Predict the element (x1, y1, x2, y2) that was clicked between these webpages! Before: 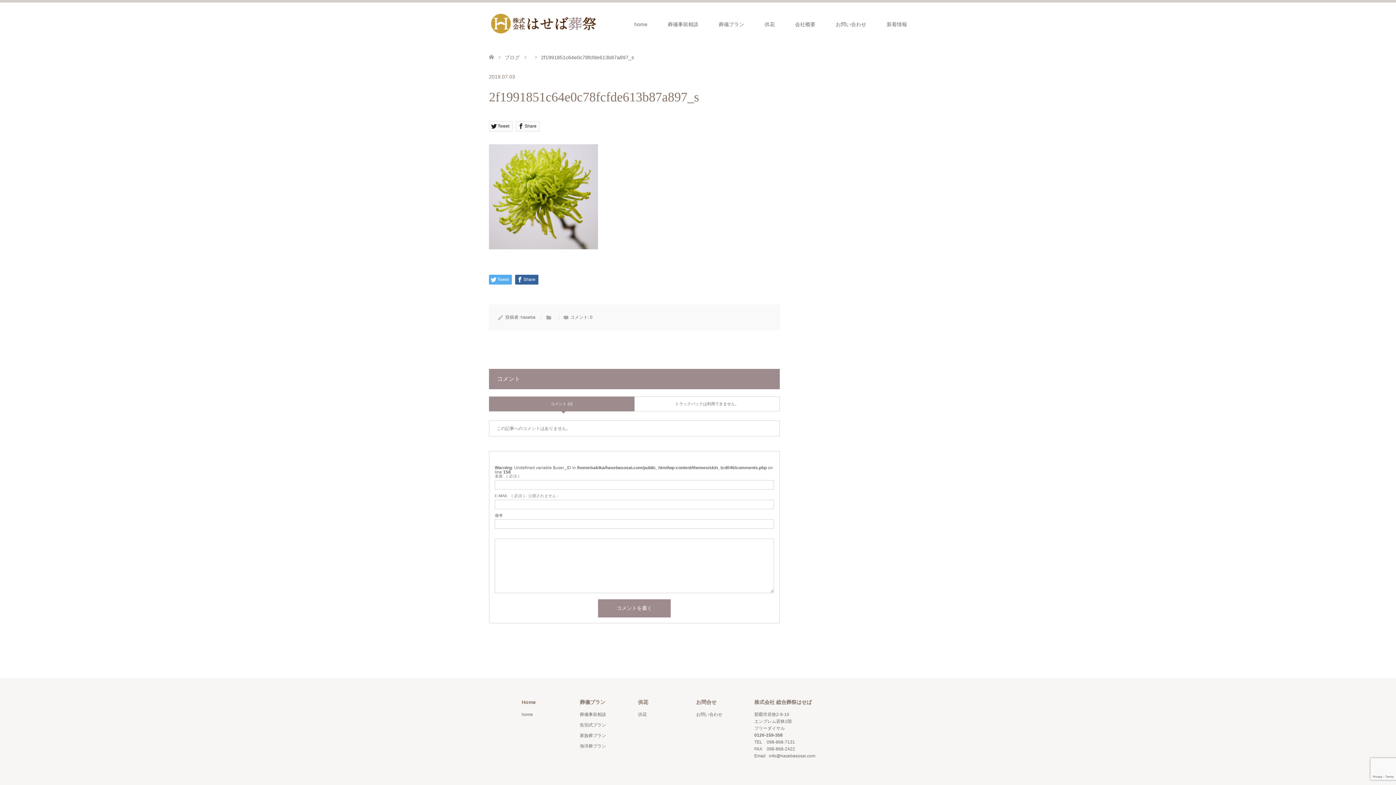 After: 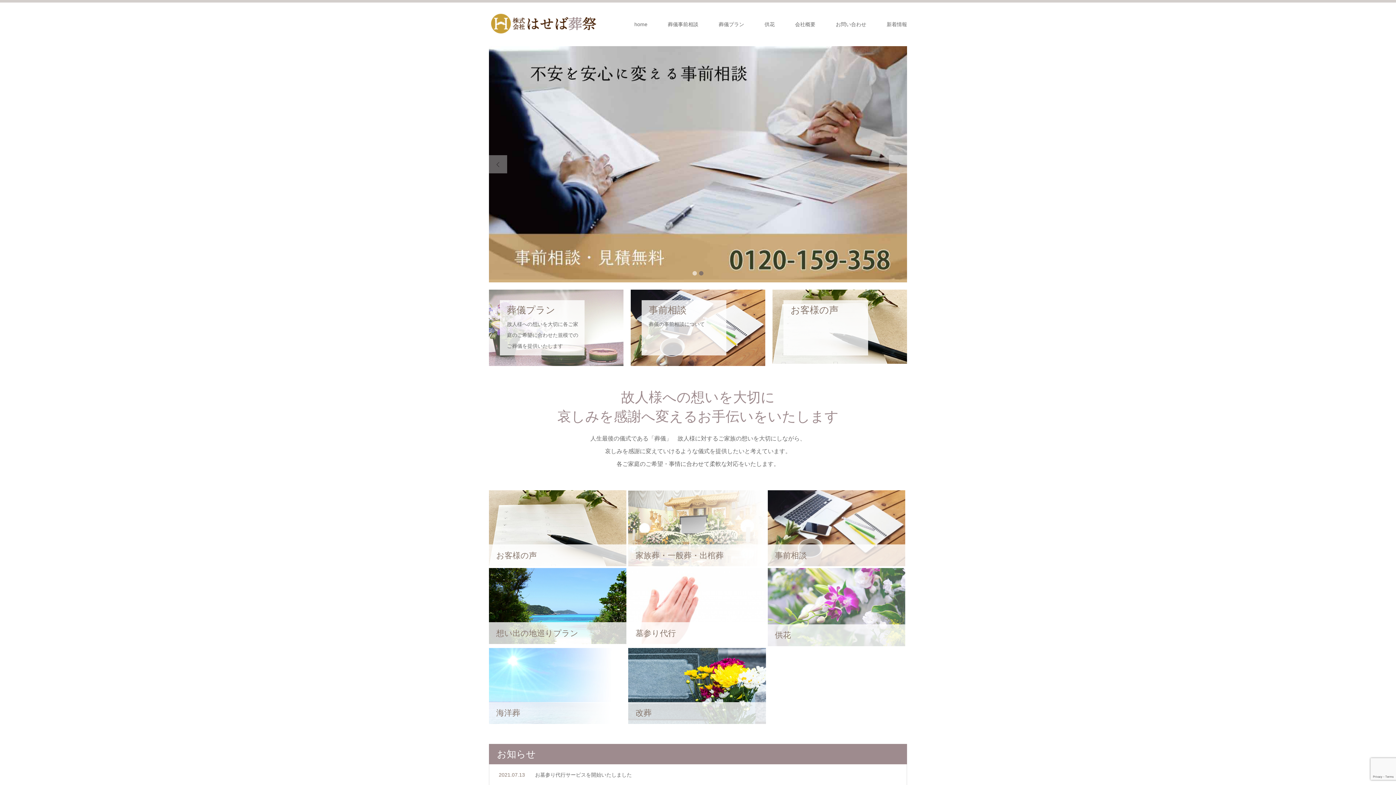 Action: bbox: (521, 712, 533, 717) label: home